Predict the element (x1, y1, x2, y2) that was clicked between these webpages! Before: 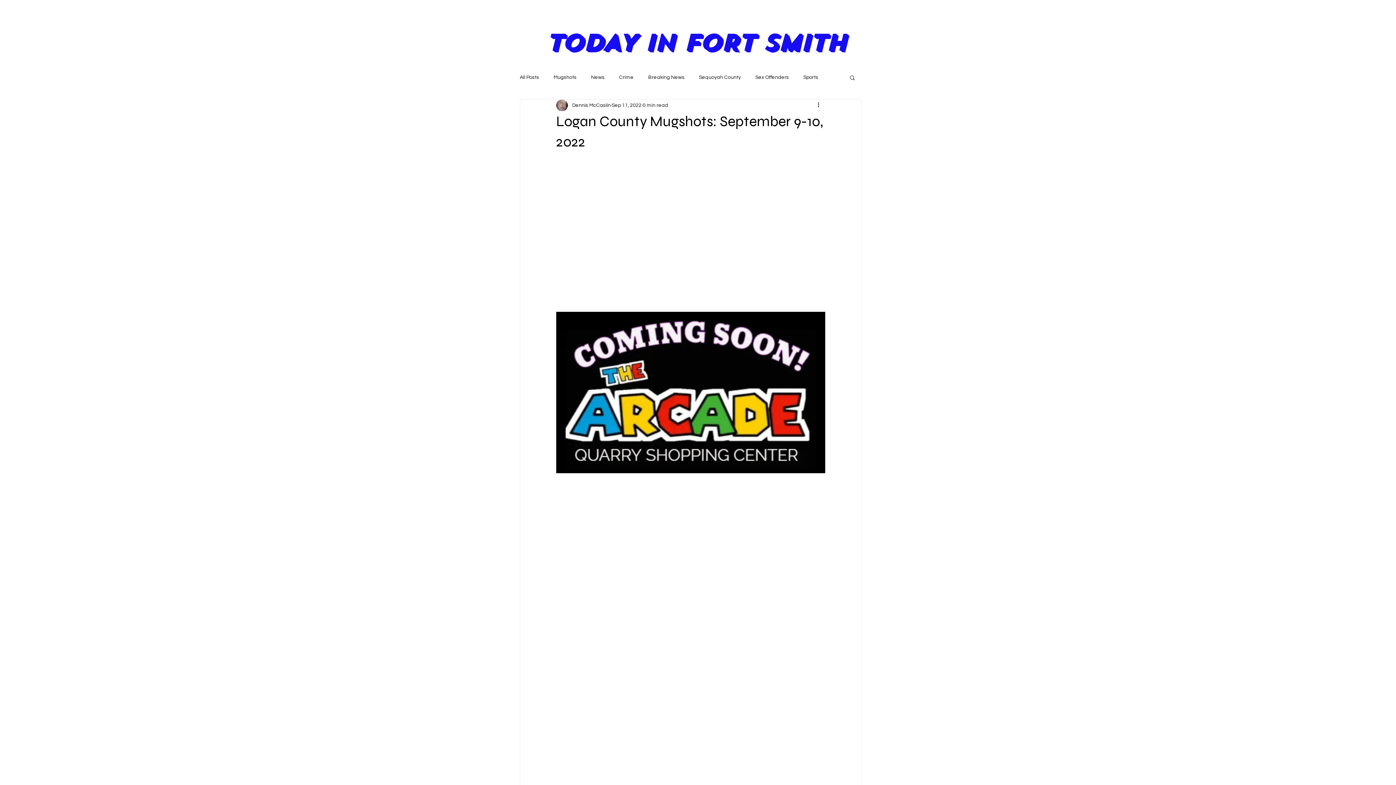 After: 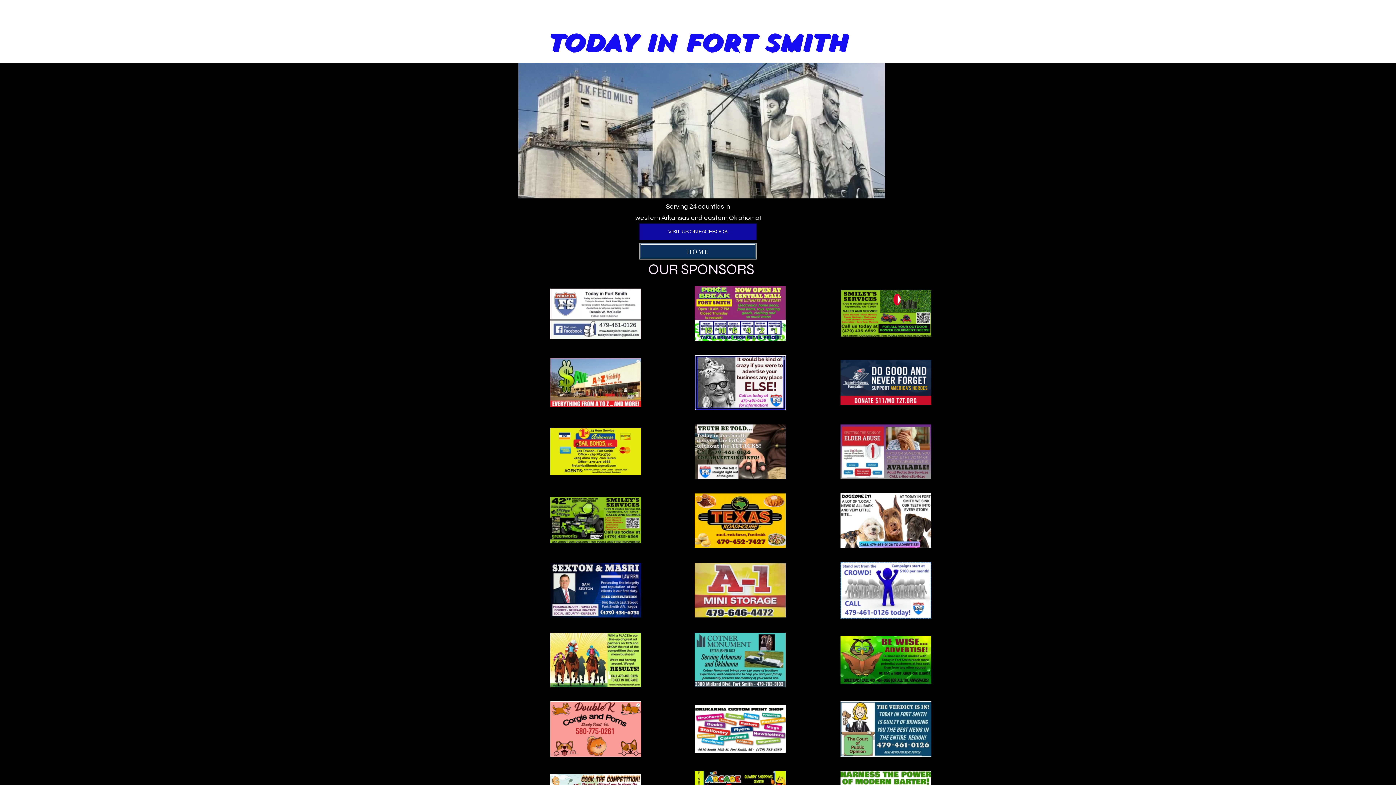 Action: bbox: (755, 74, 789, 80) label: Sex Offenders